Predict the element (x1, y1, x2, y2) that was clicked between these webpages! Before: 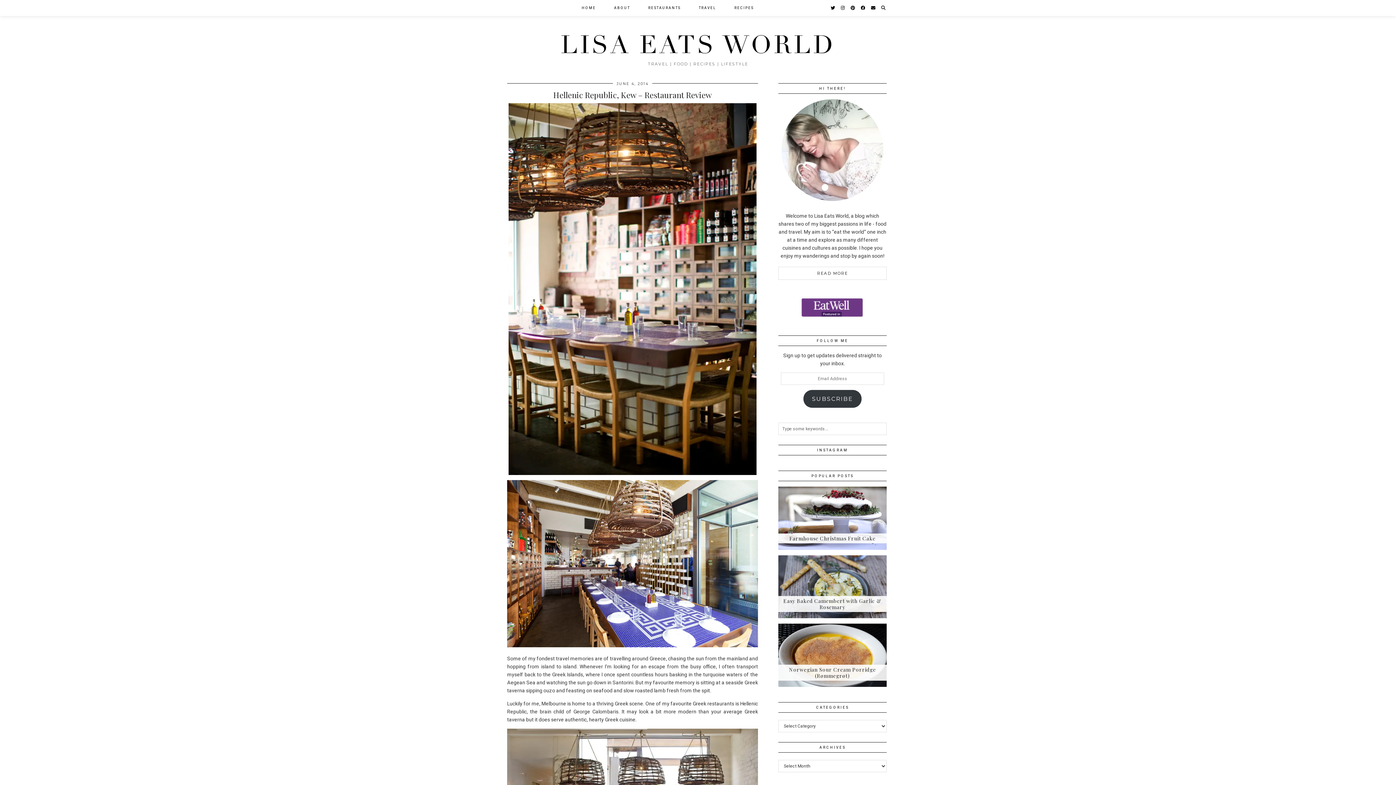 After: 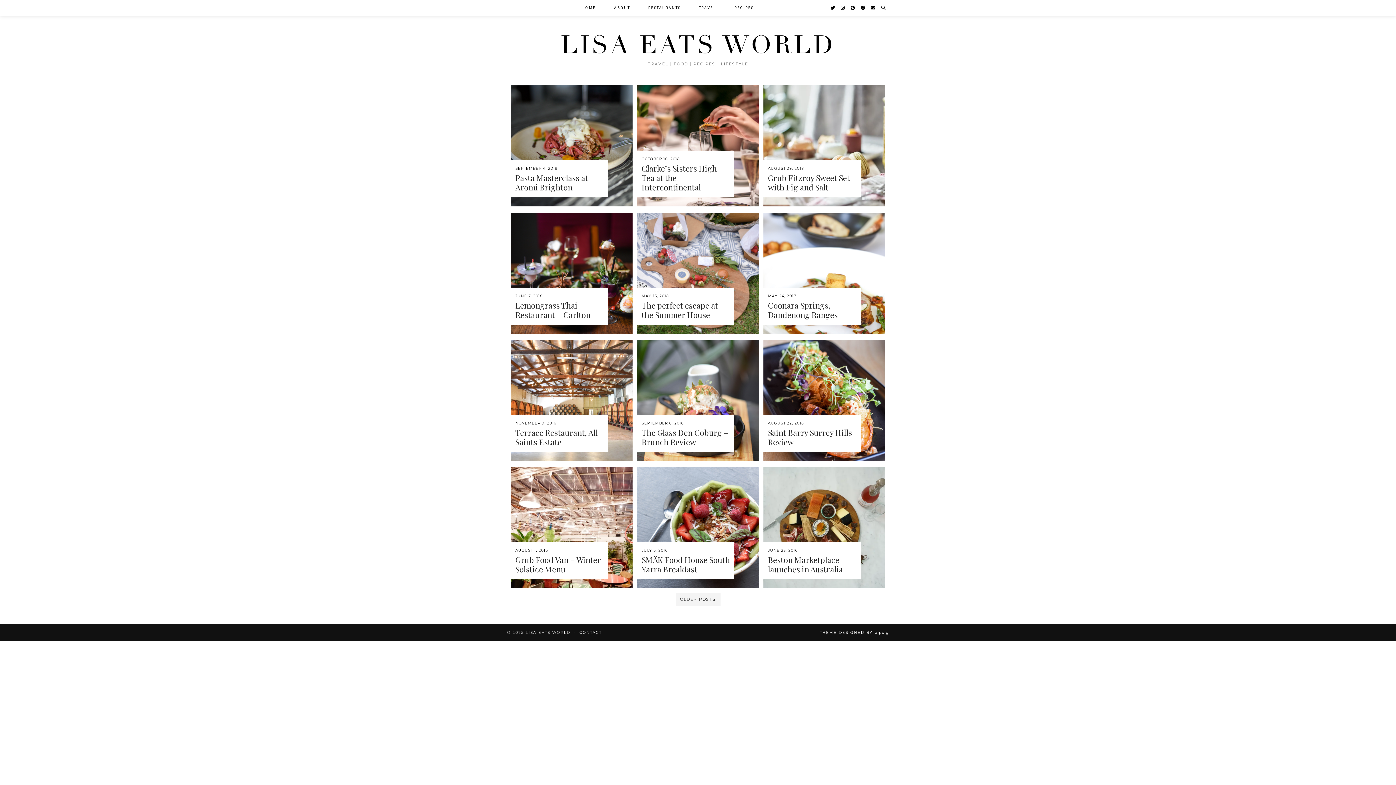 Action: bbox: (639, 0, 689, 16) label: RESTAURANTS